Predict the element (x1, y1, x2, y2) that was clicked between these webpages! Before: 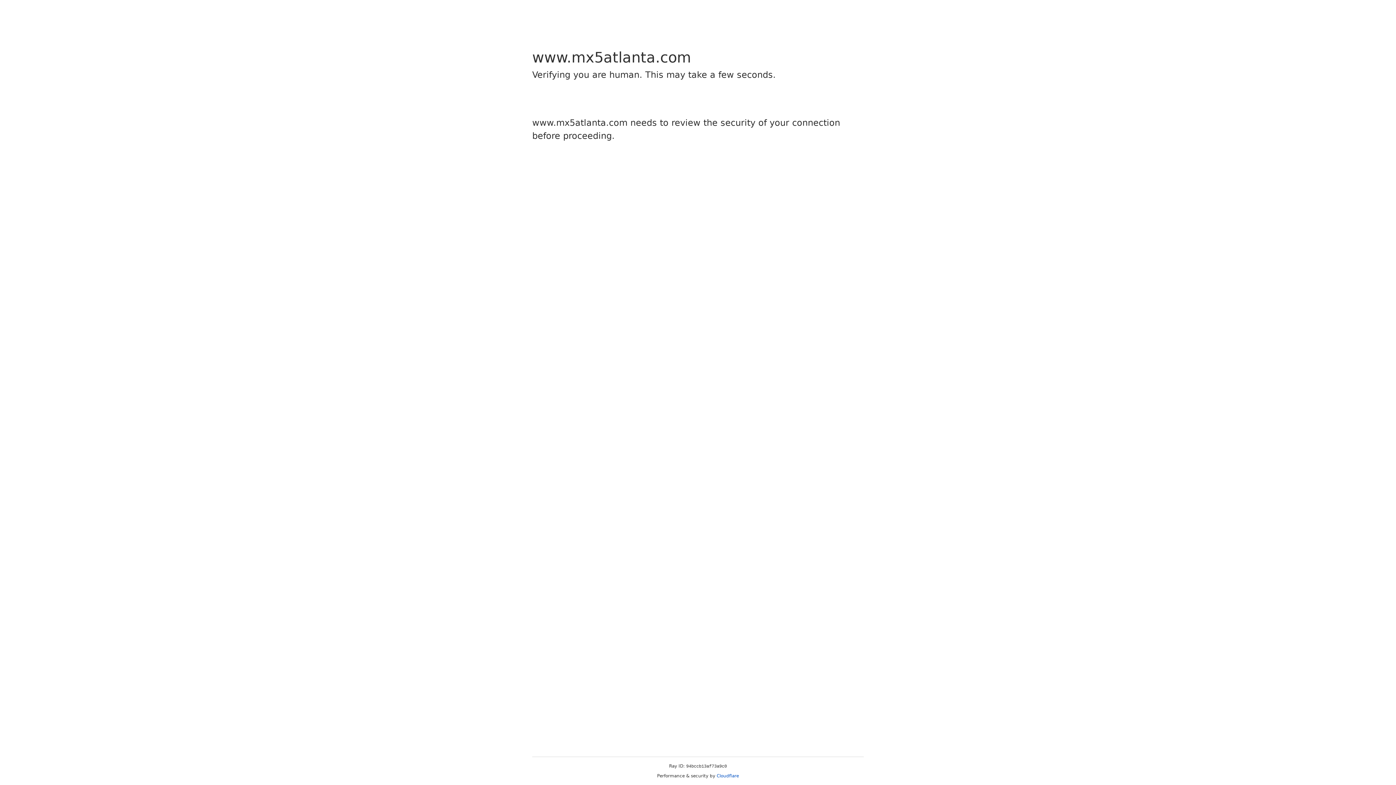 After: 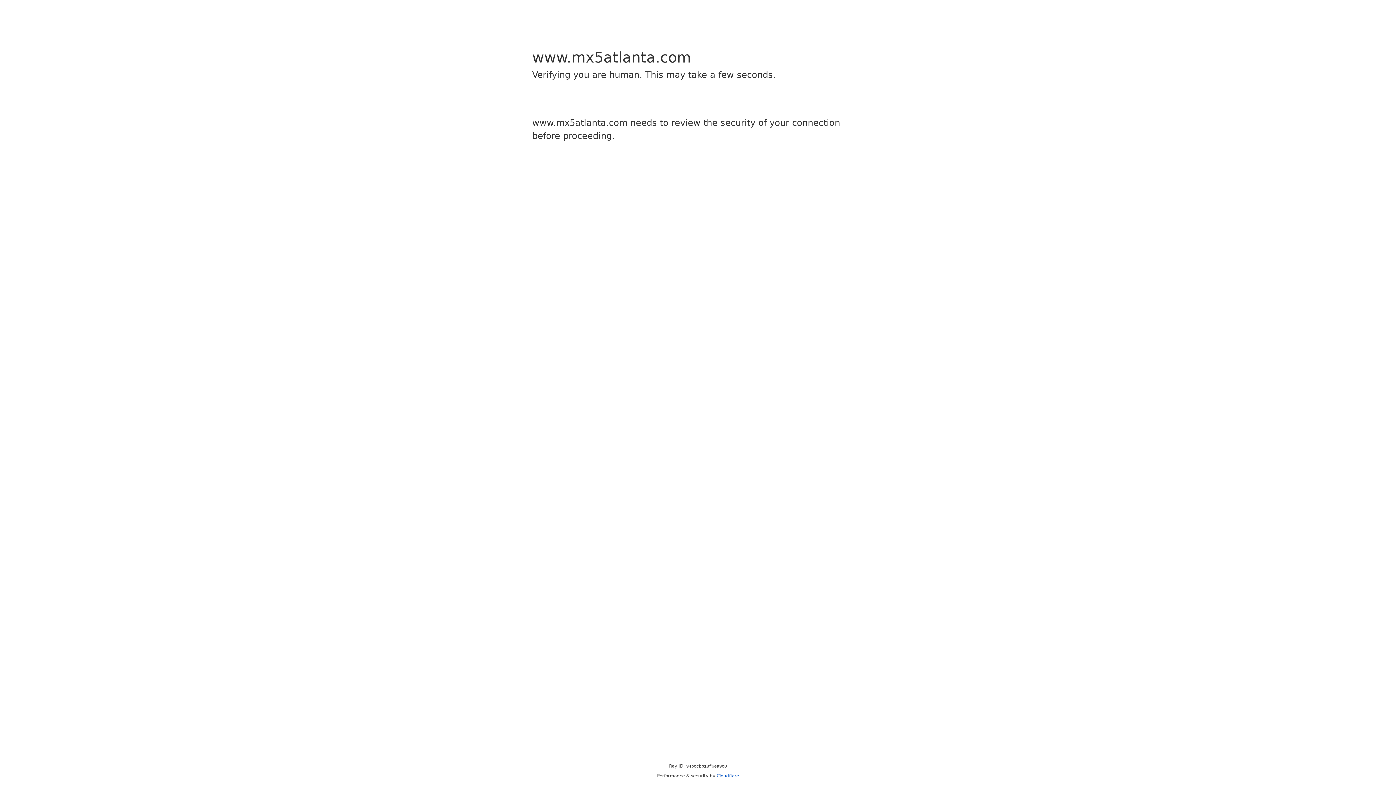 Action: bbox: (716, 773, 739, 778) label: Cloudflare